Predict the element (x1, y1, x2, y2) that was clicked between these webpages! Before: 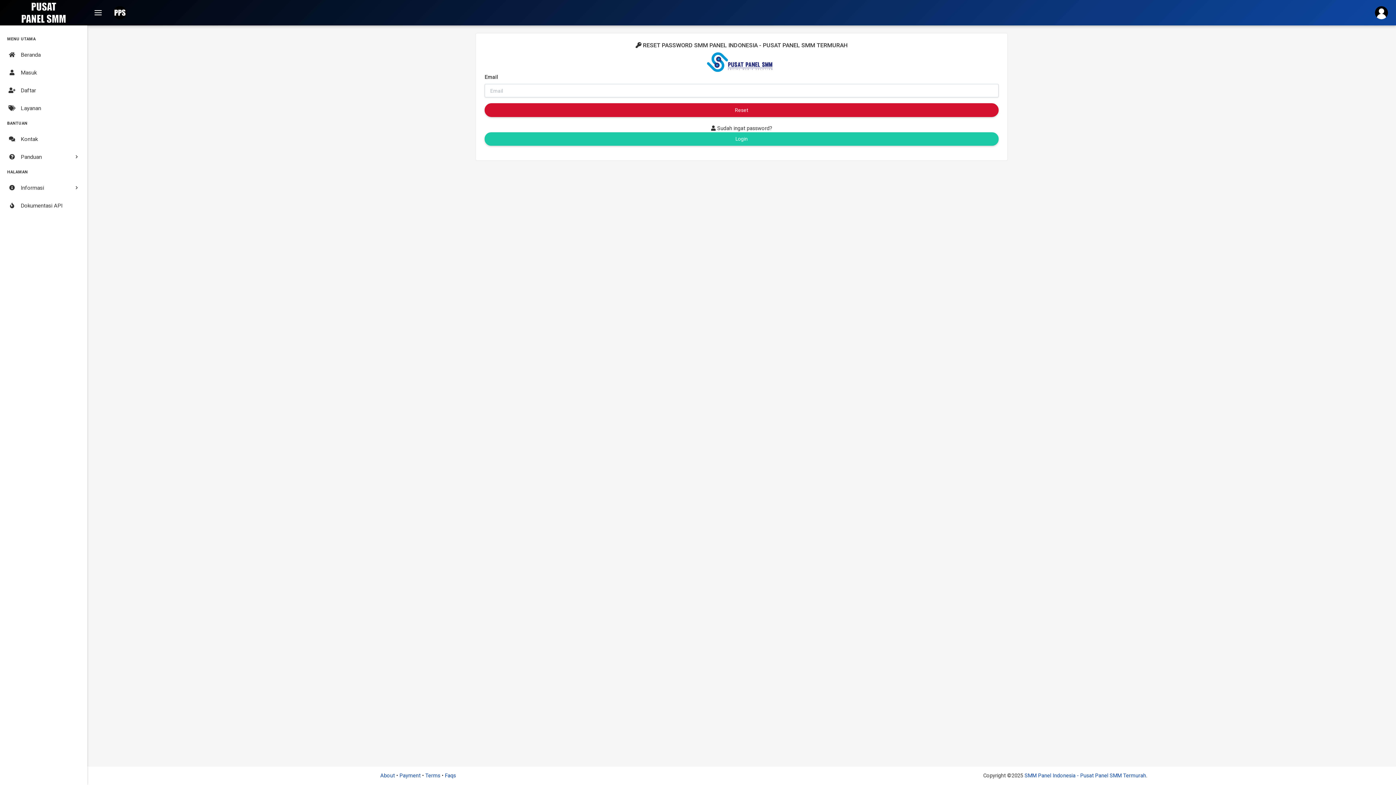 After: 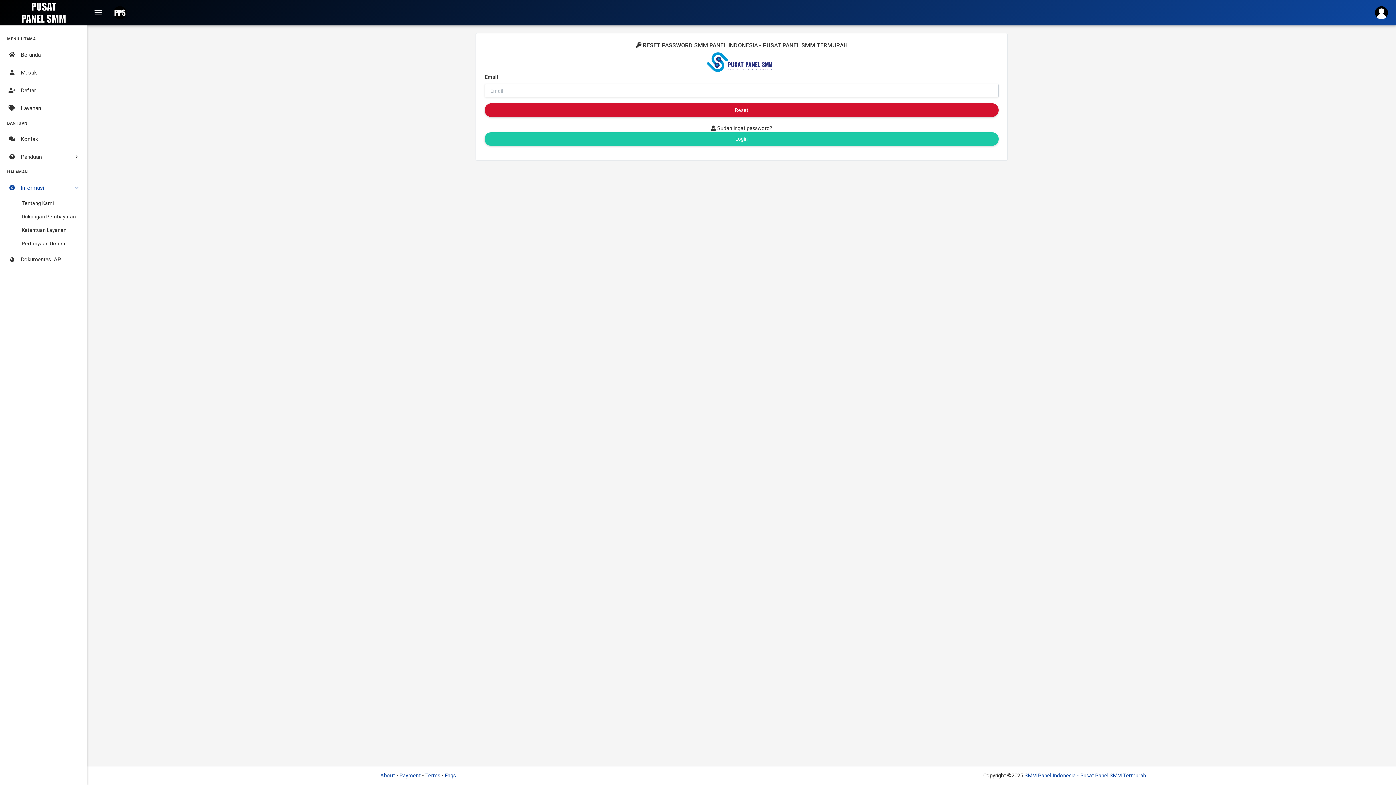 Action: label:  Informasi bbox: (0, 178, 87, 196)